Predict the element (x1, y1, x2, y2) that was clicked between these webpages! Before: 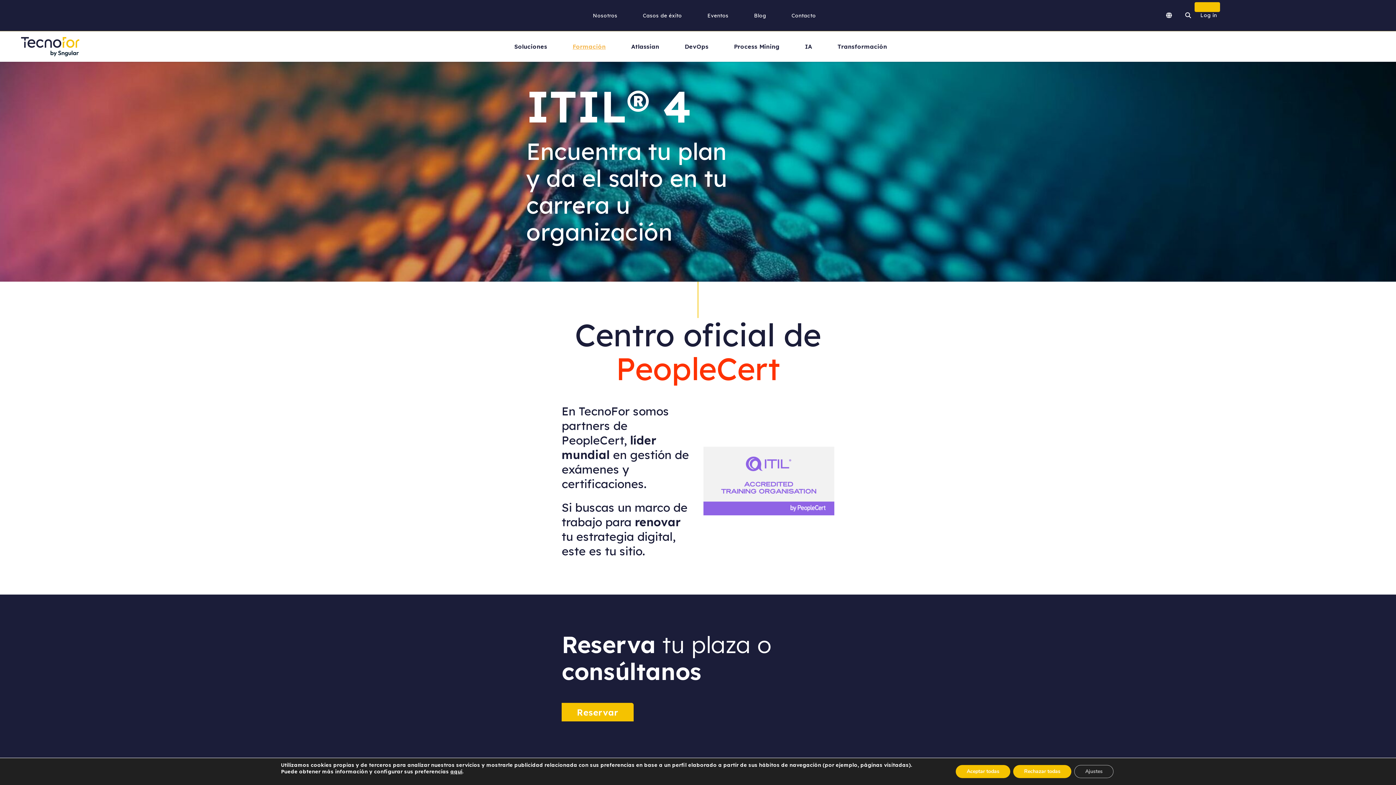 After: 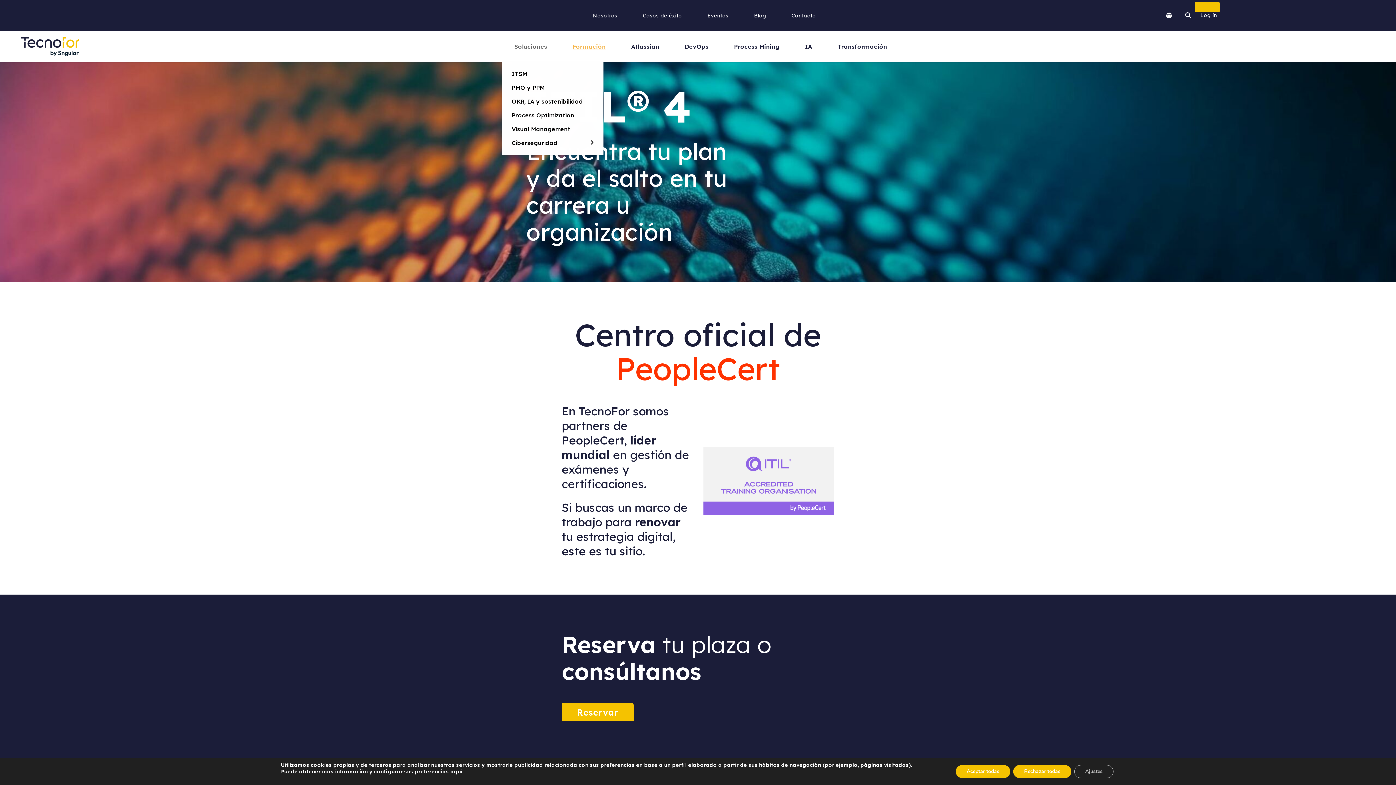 Action: bbox: (514, 31, 547, 61) label: Soluciones